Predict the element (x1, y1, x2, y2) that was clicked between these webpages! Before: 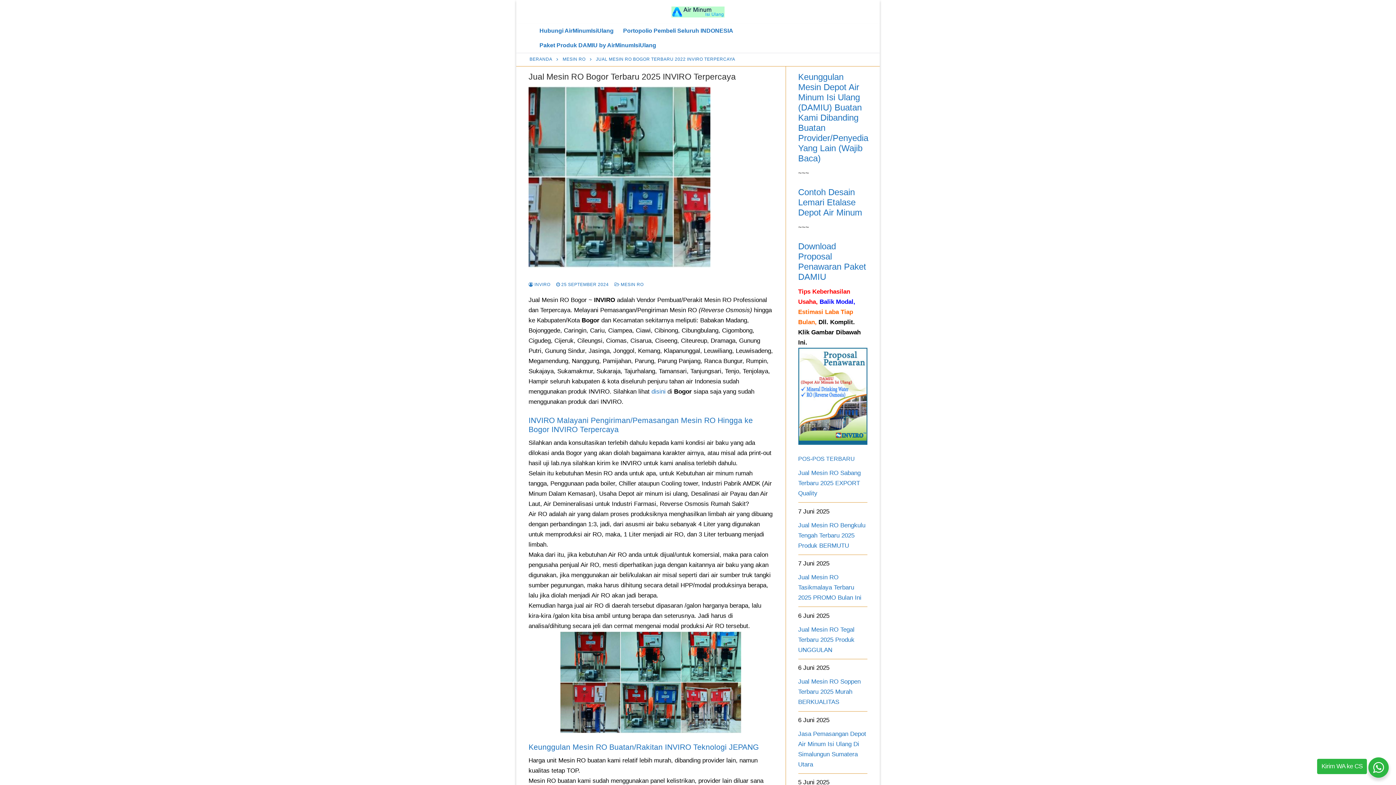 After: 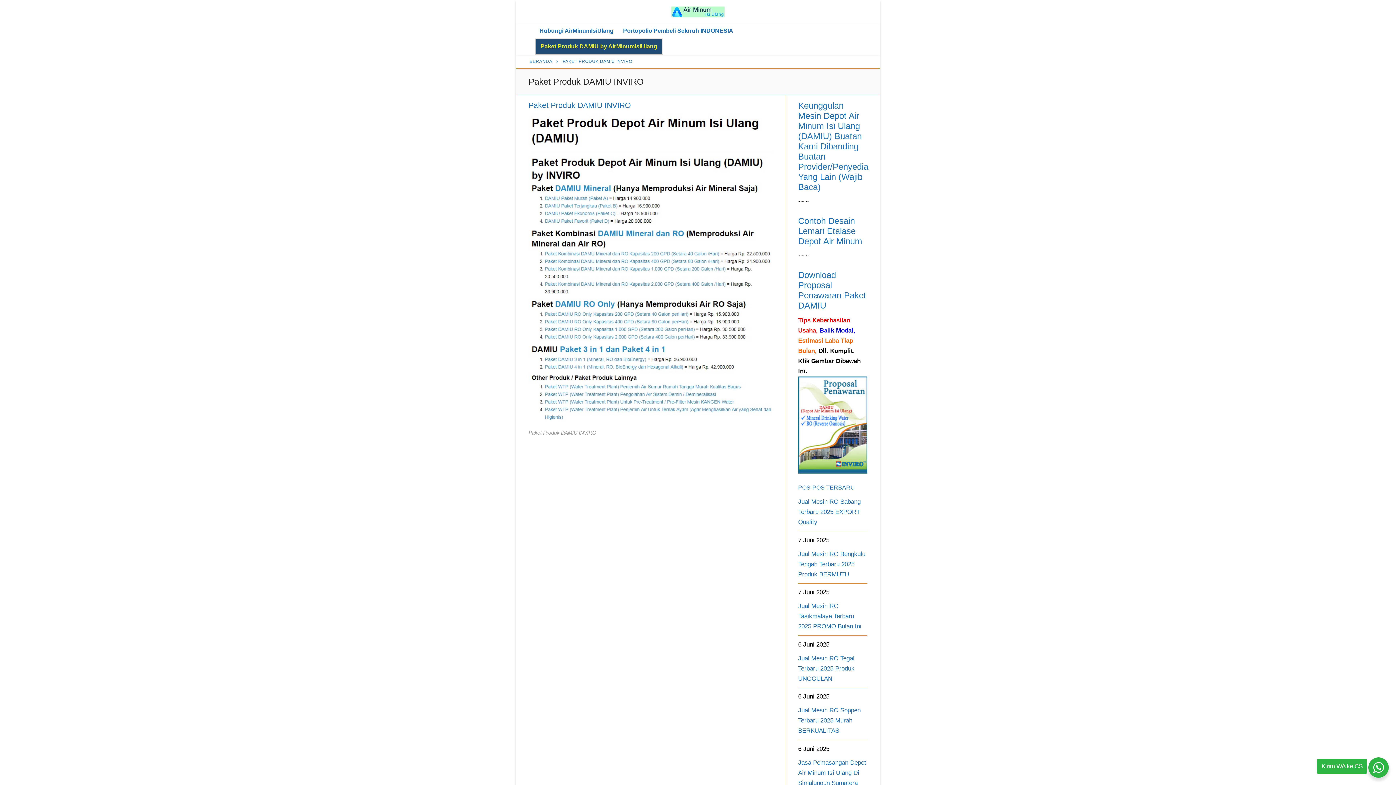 Action: label: Paket Produk DAMIU by AirMinumIsiUlang bbox: (534, 38, 661, 52)